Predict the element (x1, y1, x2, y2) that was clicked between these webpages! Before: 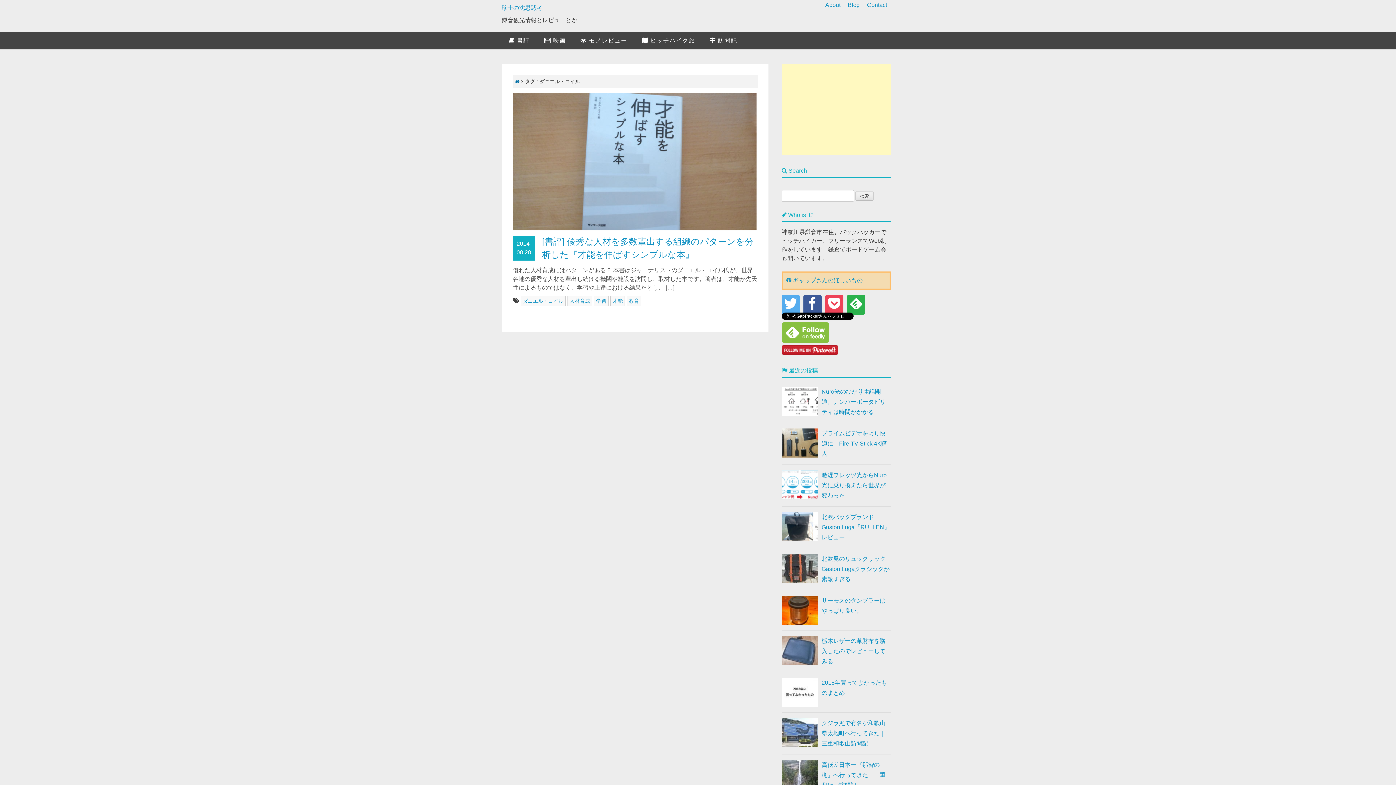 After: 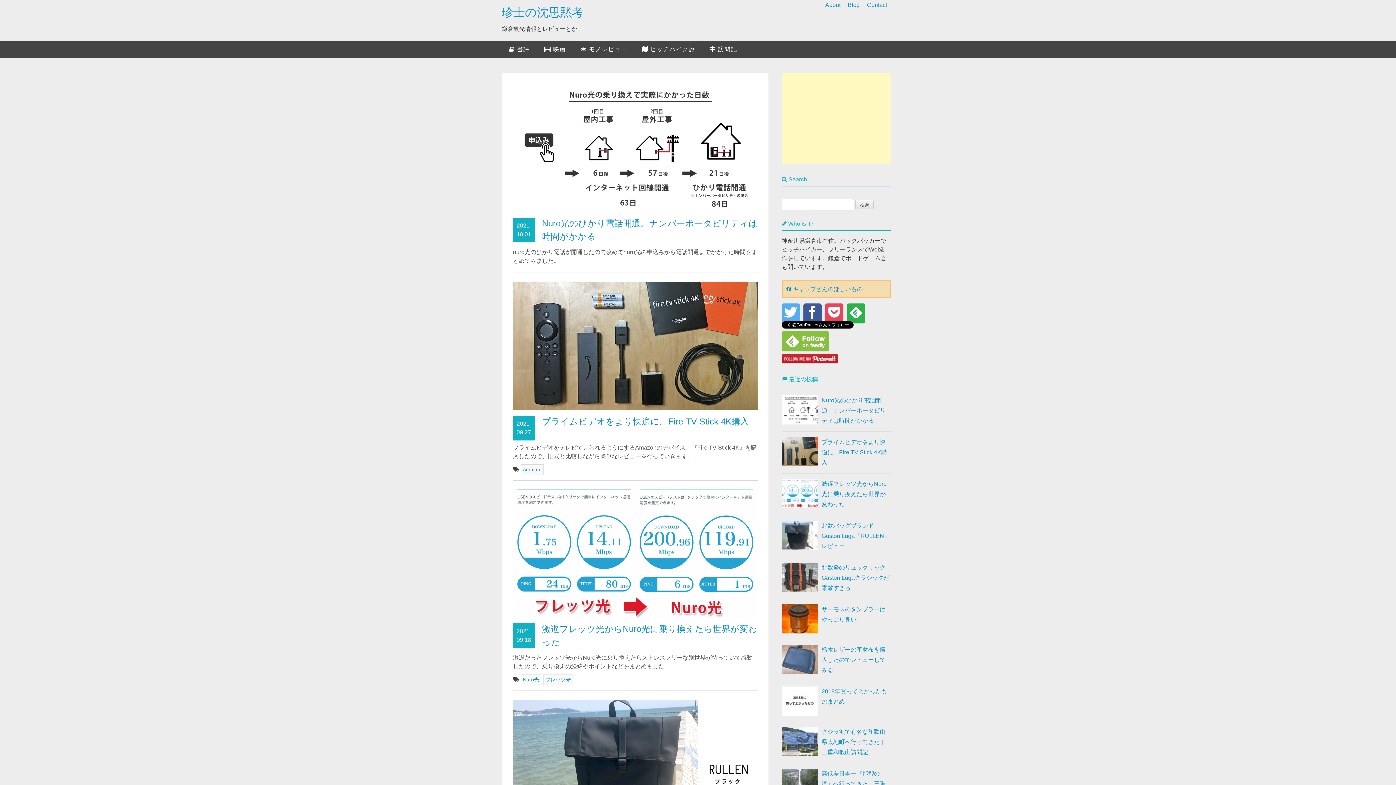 Action: bbox: (848, 0, 860, 10) label: Blog